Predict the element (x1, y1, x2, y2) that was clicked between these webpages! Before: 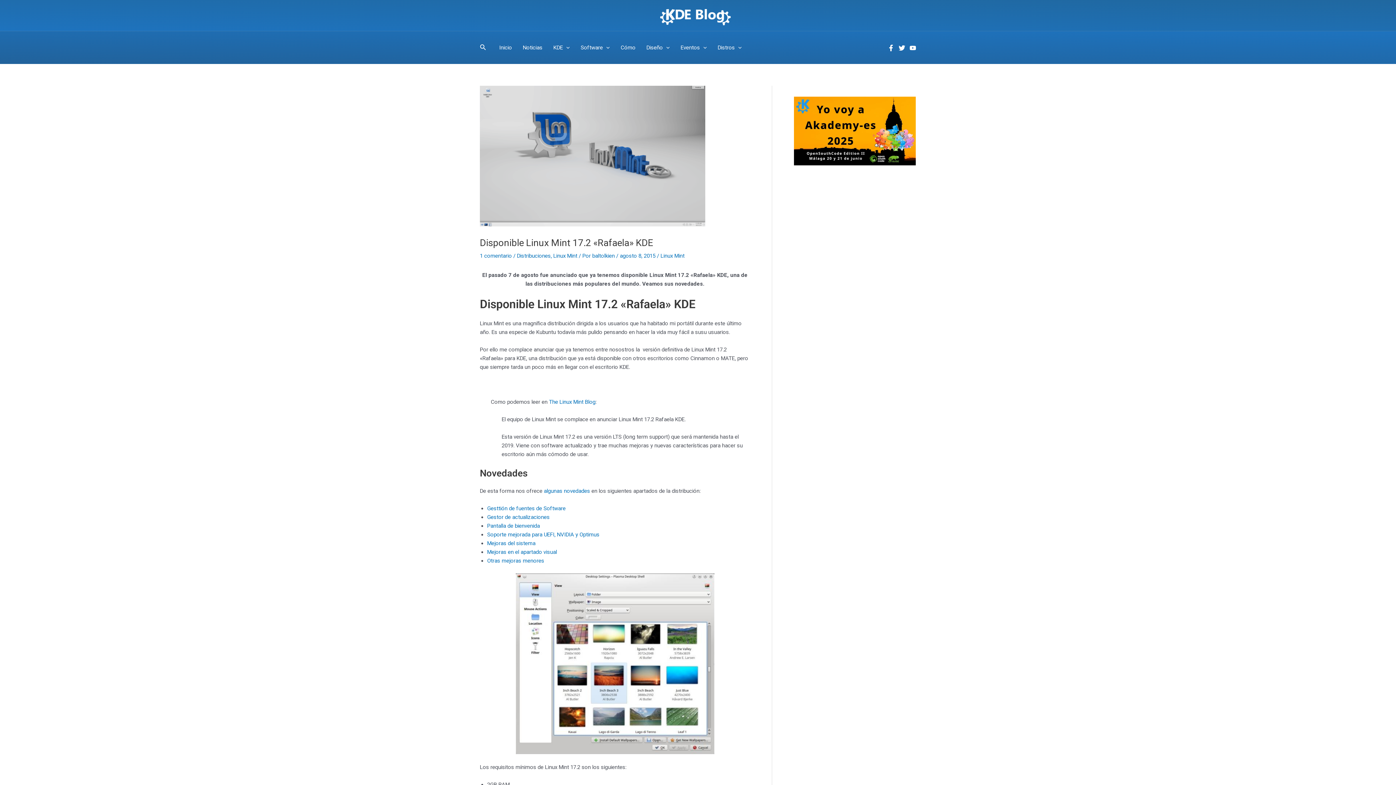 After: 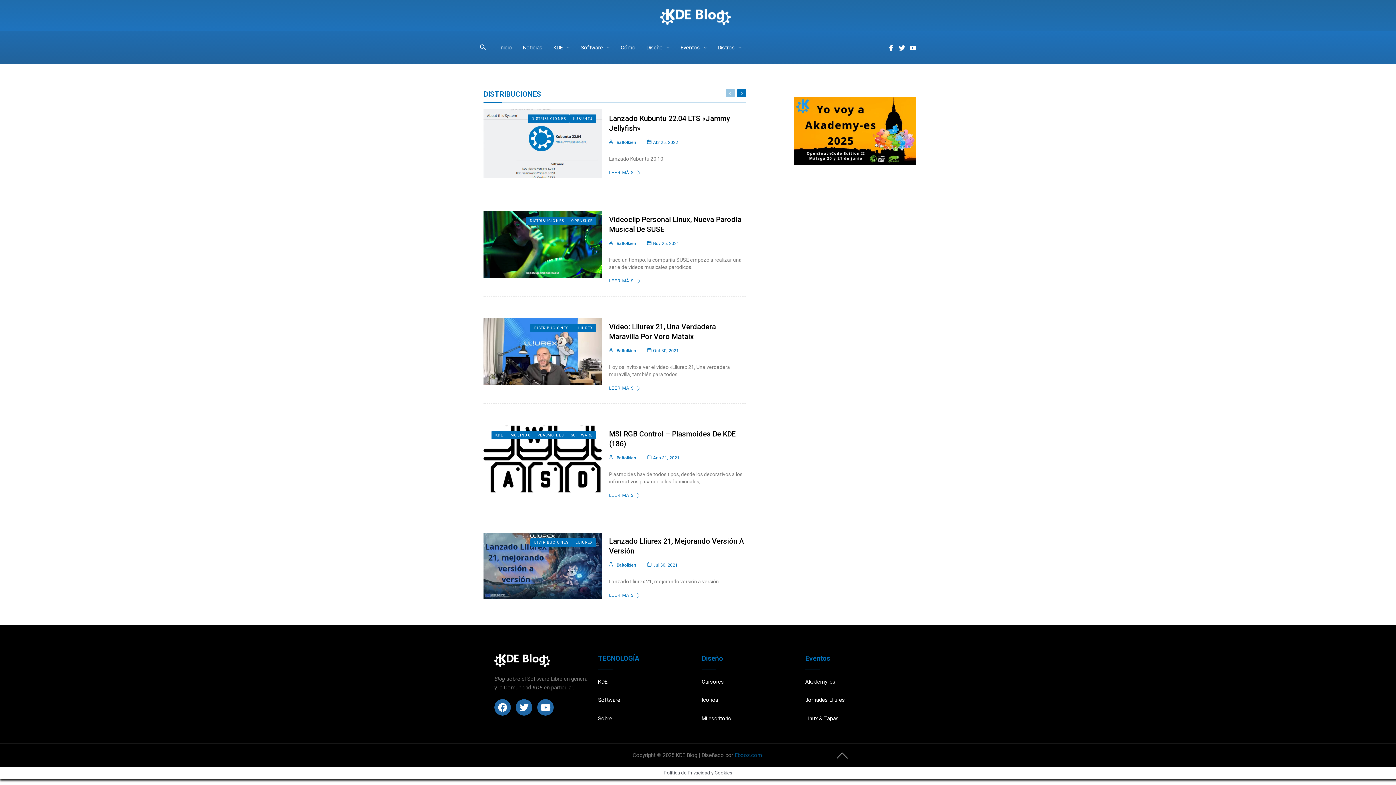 Action: bbox: (712, 35, 747, 60) label: Distros